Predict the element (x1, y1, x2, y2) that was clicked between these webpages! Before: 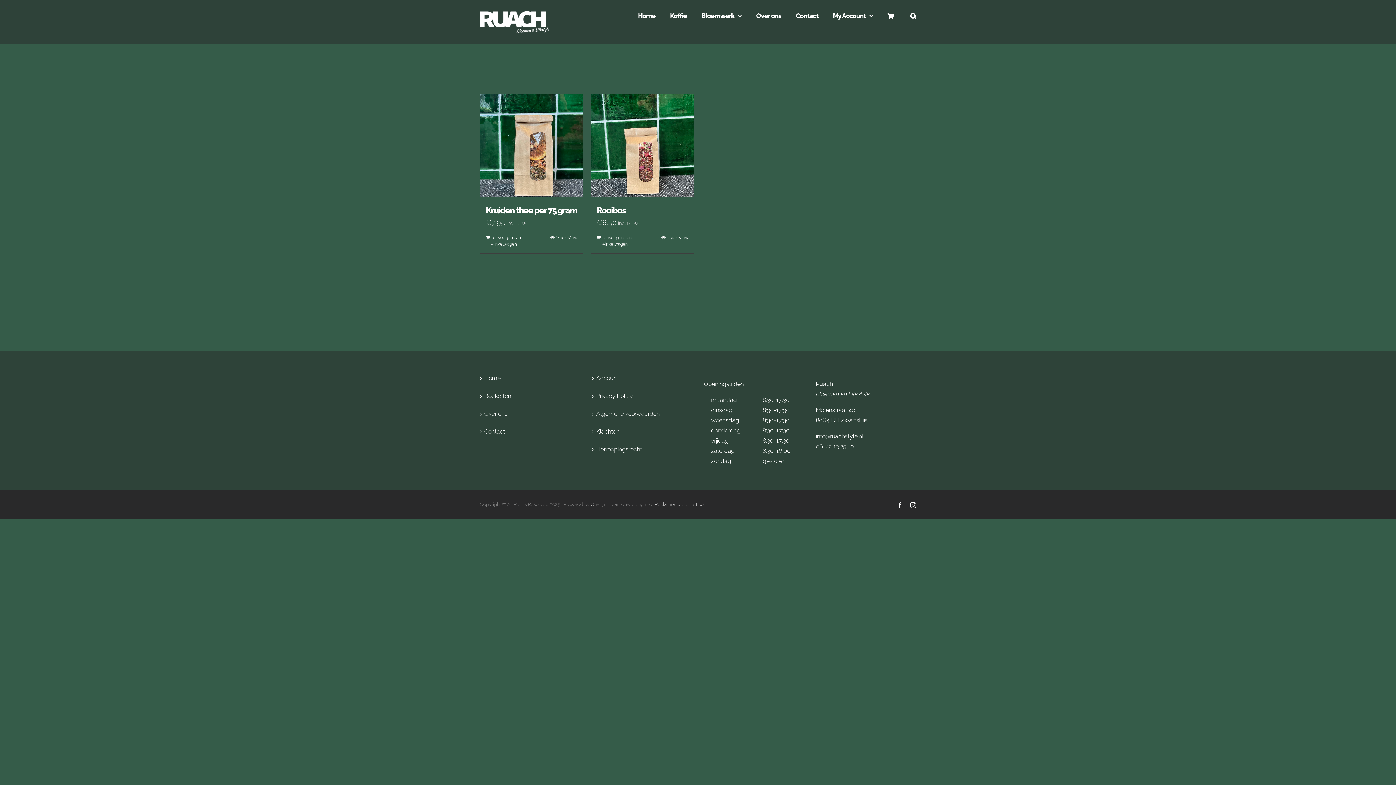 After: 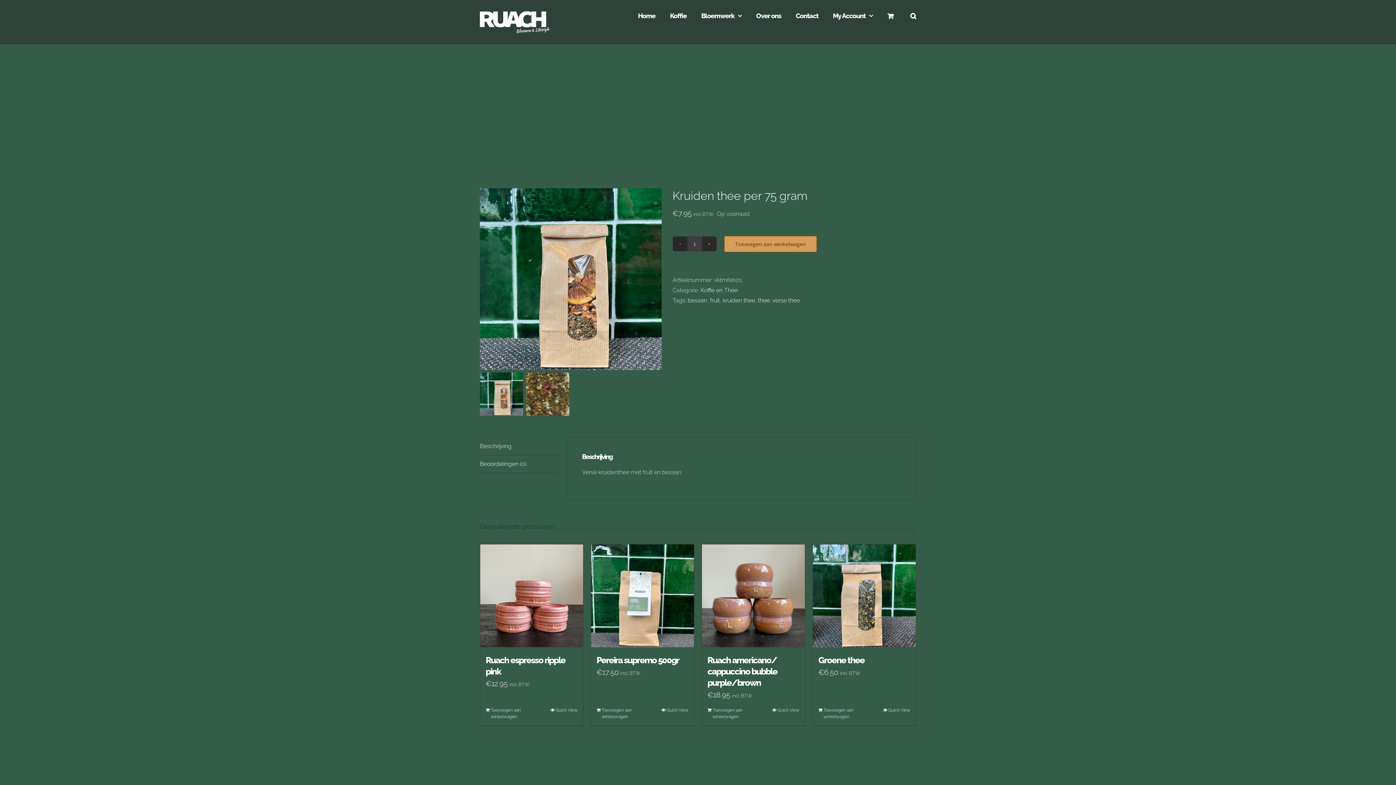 Action: bbox: (480, 94, 583, 197) label: Kruiden thee per 75 gram